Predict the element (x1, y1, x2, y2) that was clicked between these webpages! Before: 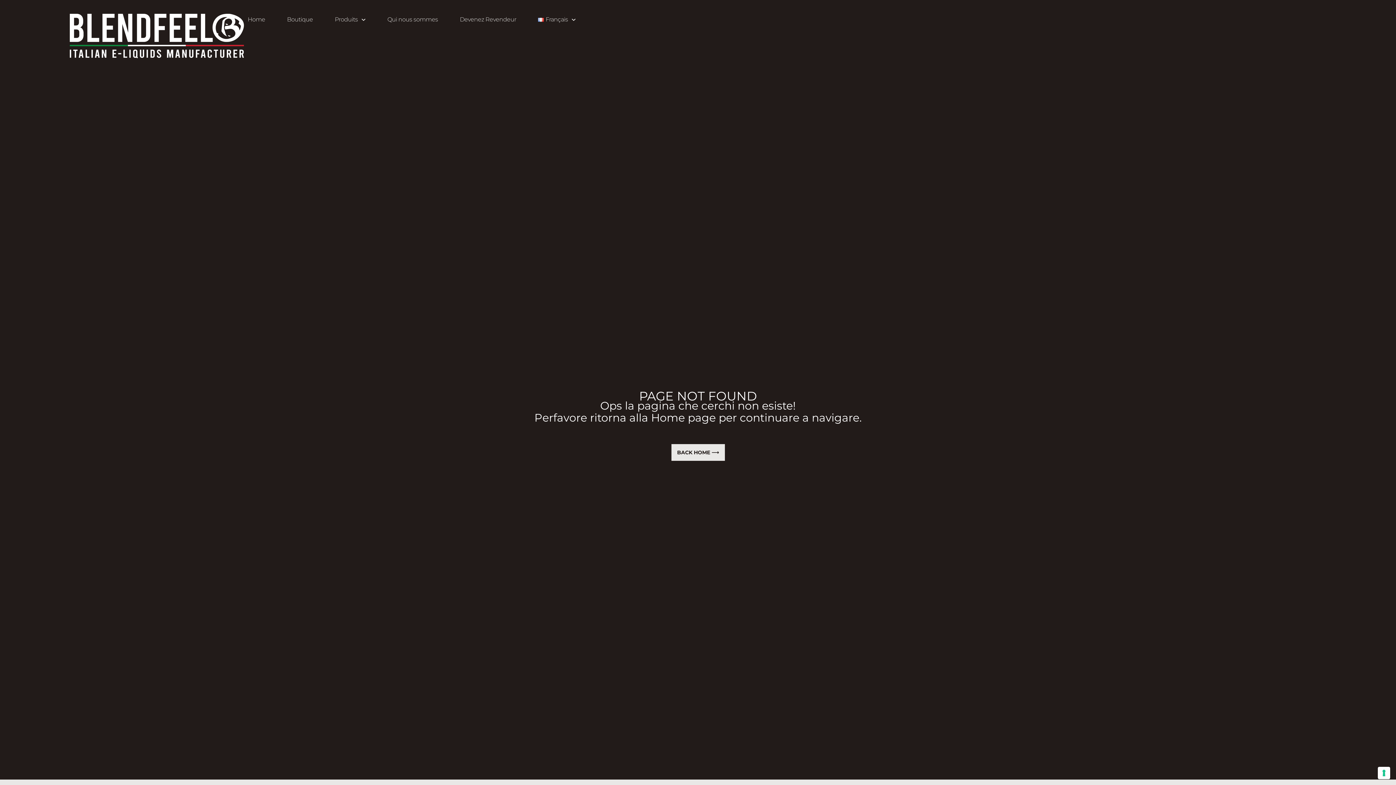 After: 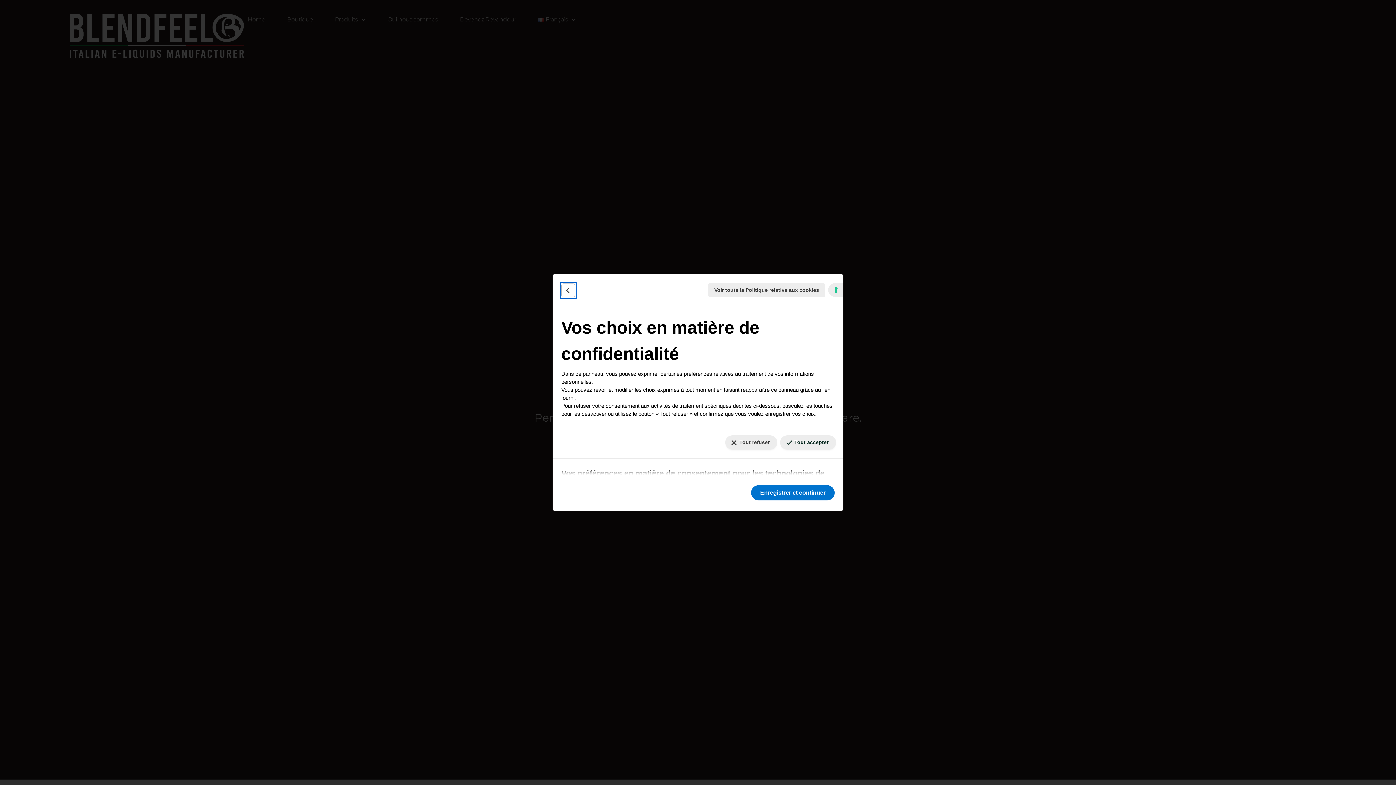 Action: bbox: (1378, 767, 1390, 779) label: Vos préférences en matière de consentement pour les technologies de suivi